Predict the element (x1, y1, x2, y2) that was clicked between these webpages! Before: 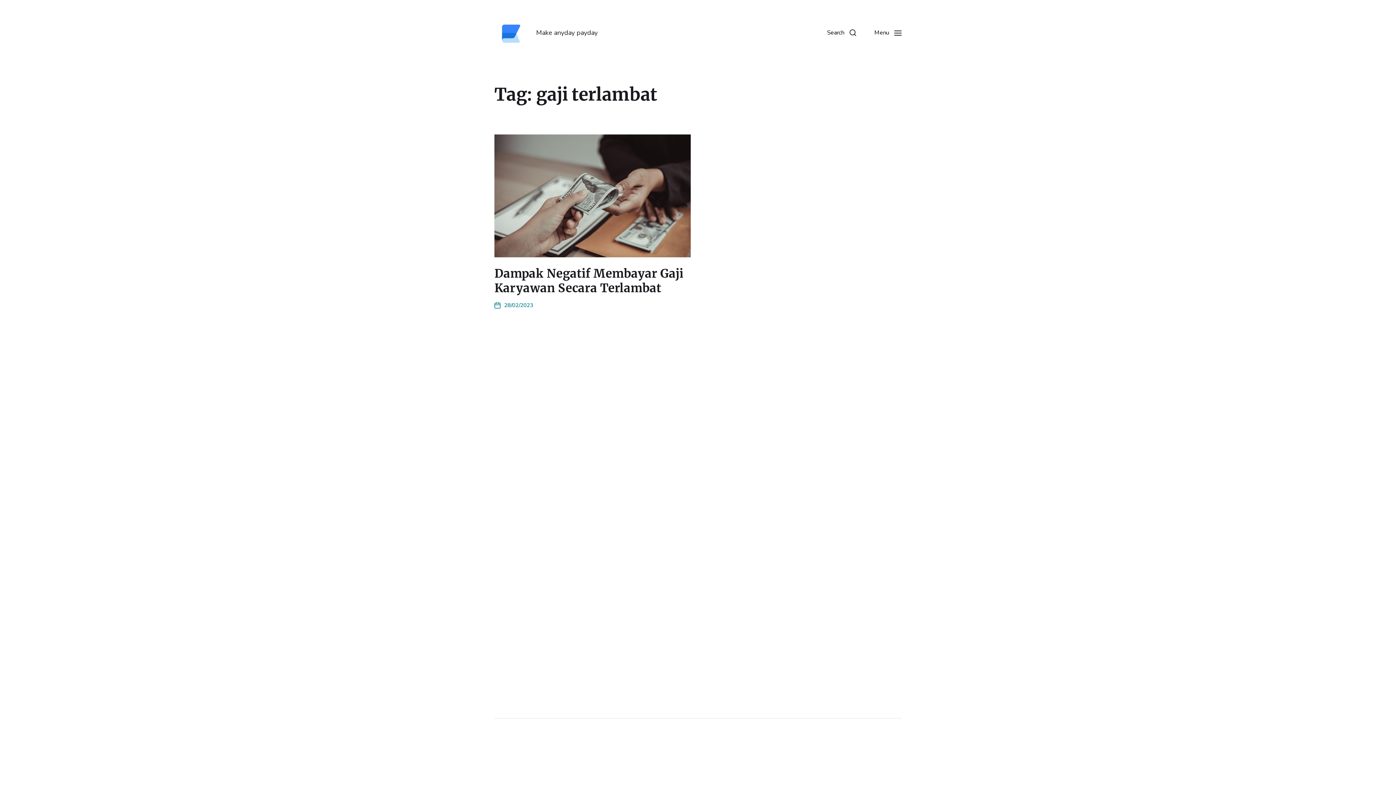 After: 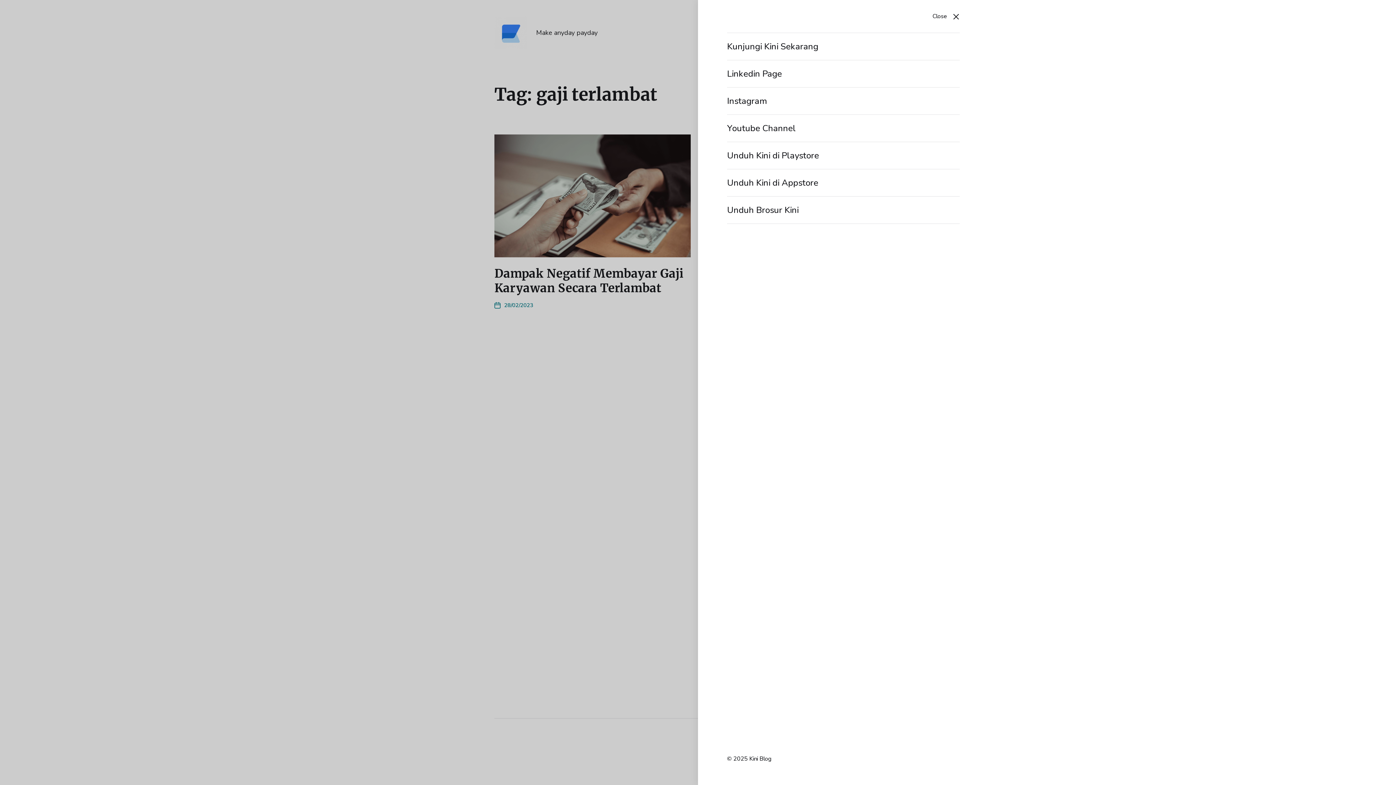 Action: bbox: (865, 16, 910, 49) label: Menu